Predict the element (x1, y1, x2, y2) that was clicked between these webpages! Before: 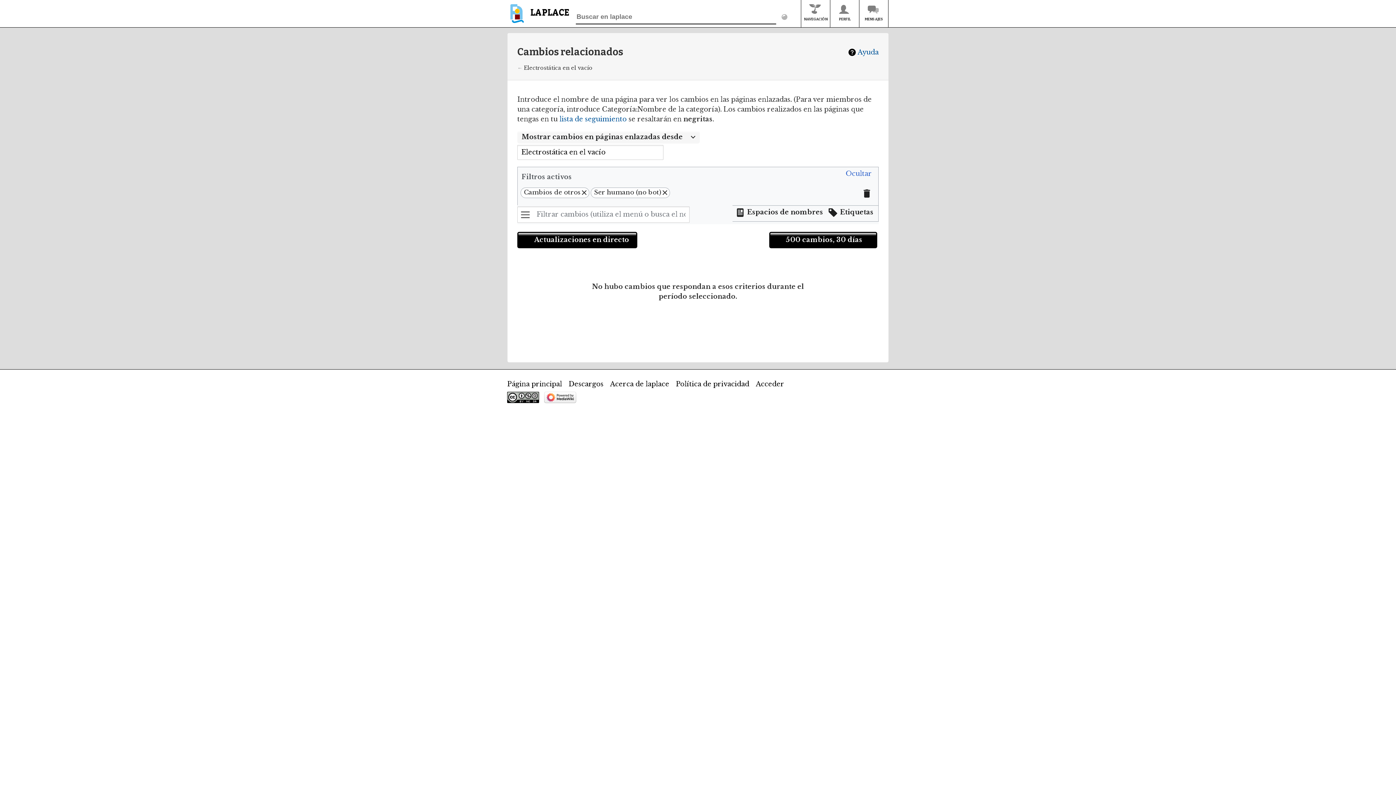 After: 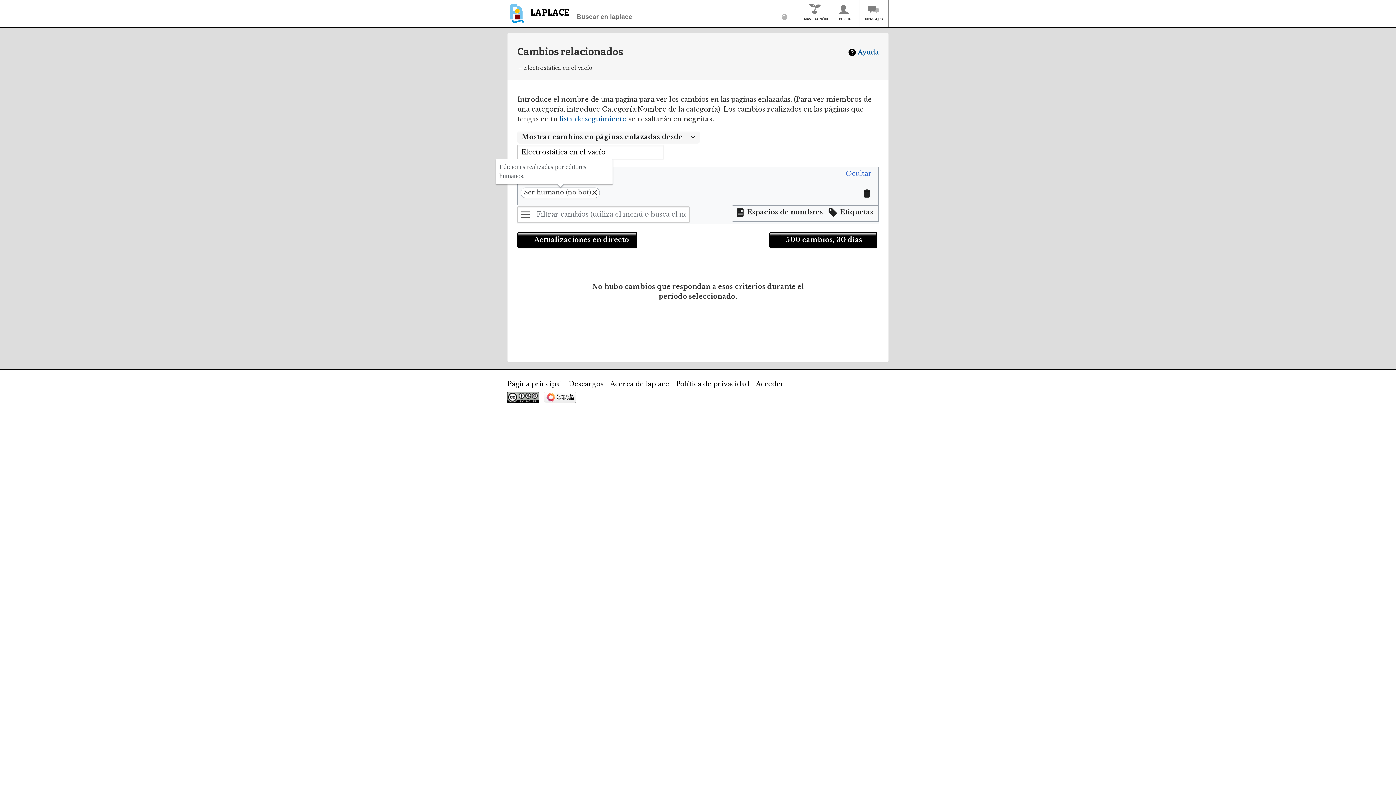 Action: bbox: (579, 188, 589, 197)